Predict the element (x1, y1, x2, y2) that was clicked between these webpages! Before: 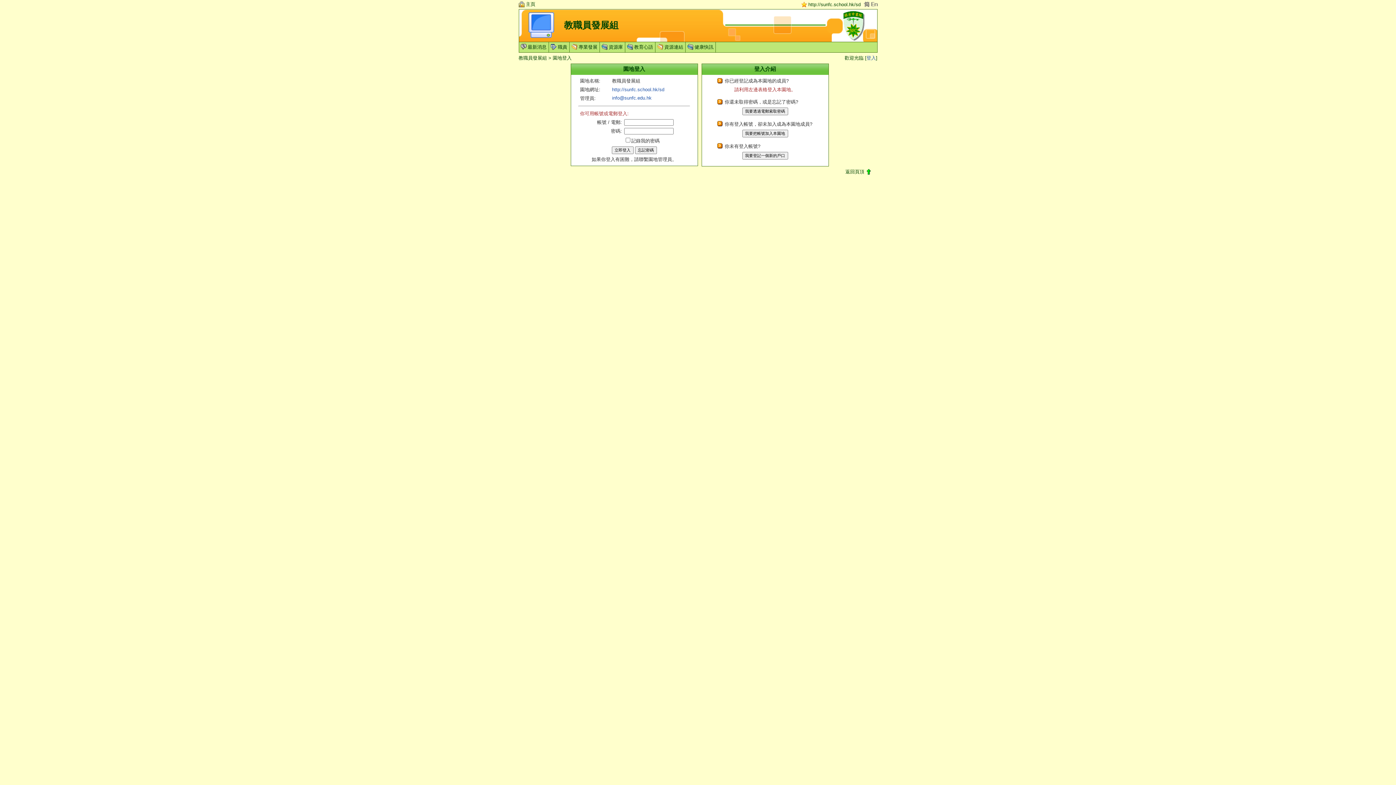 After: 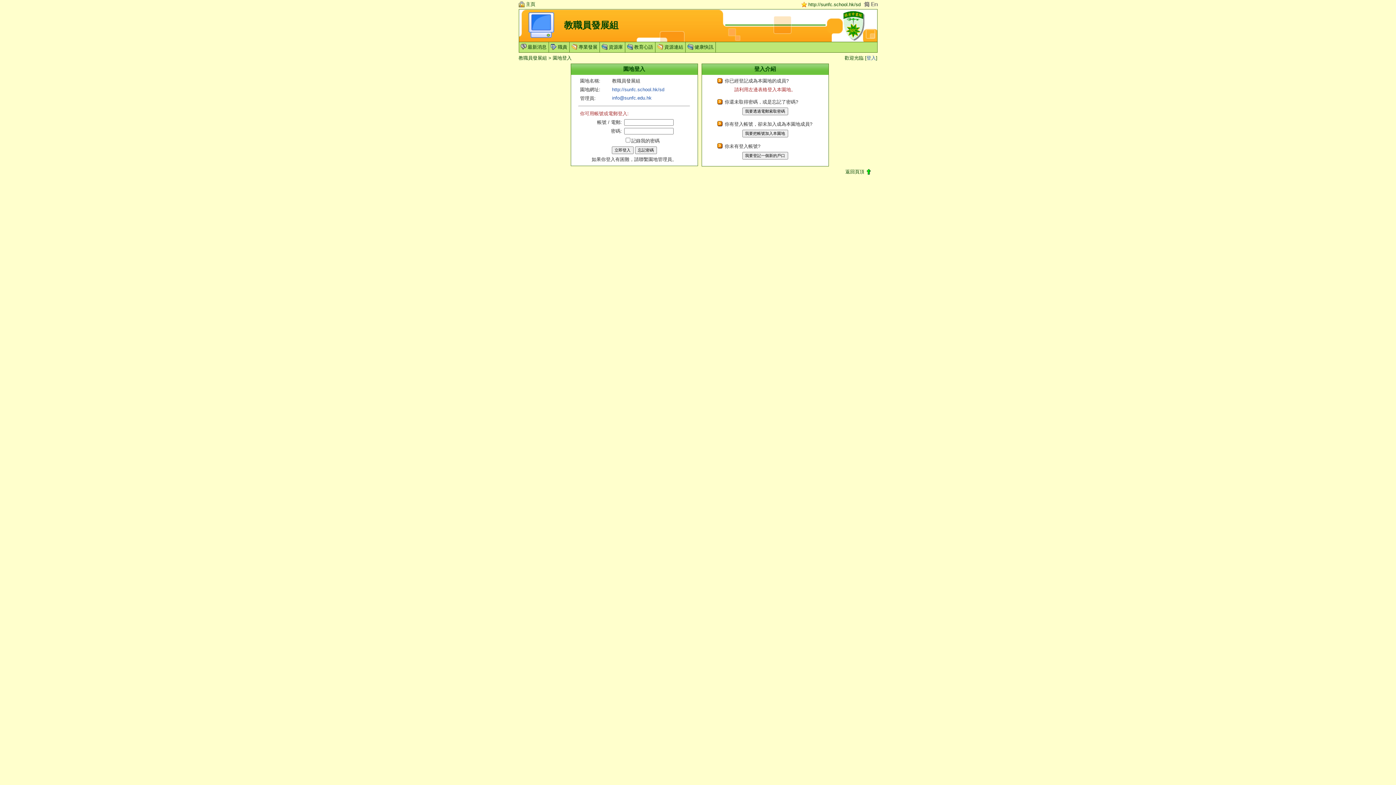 Action: bbox: (526, 36, 556, 41)